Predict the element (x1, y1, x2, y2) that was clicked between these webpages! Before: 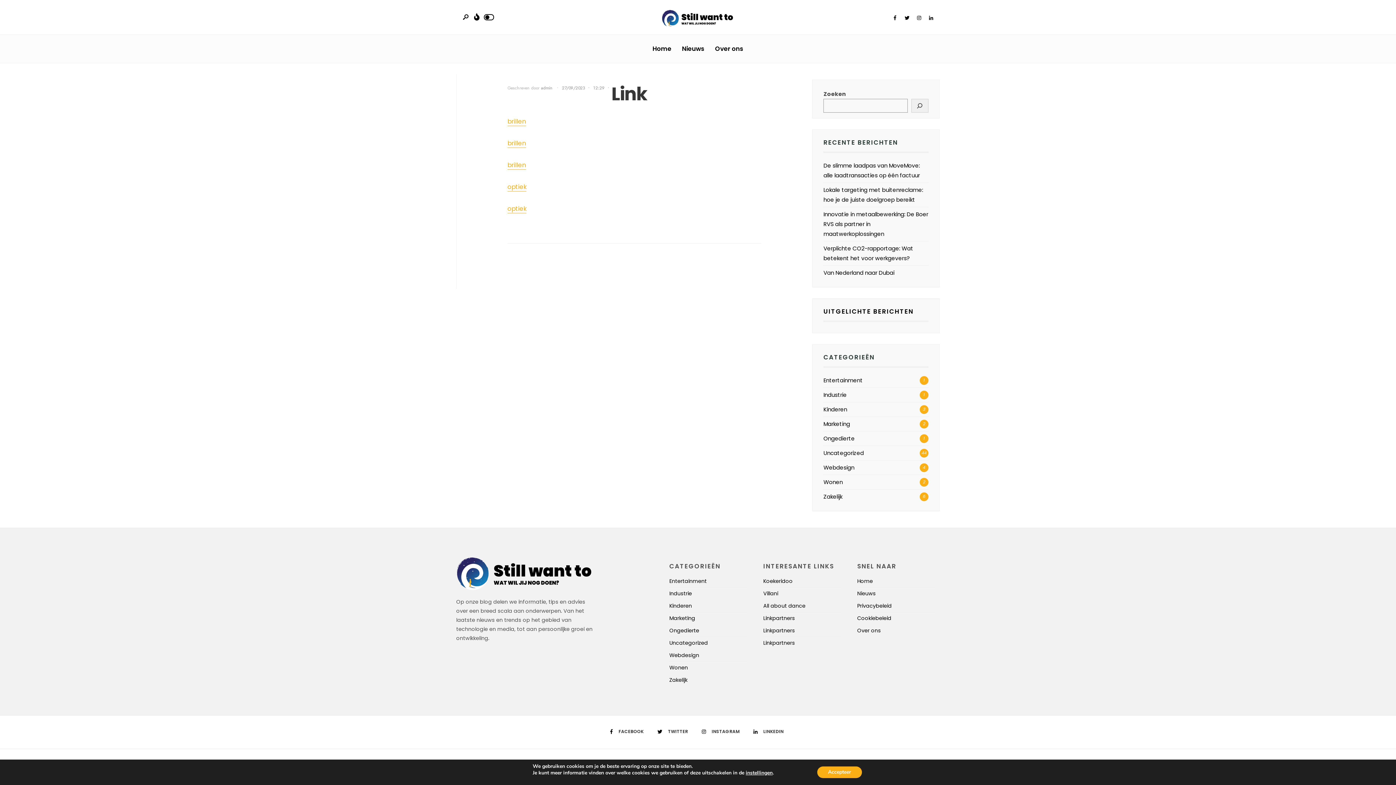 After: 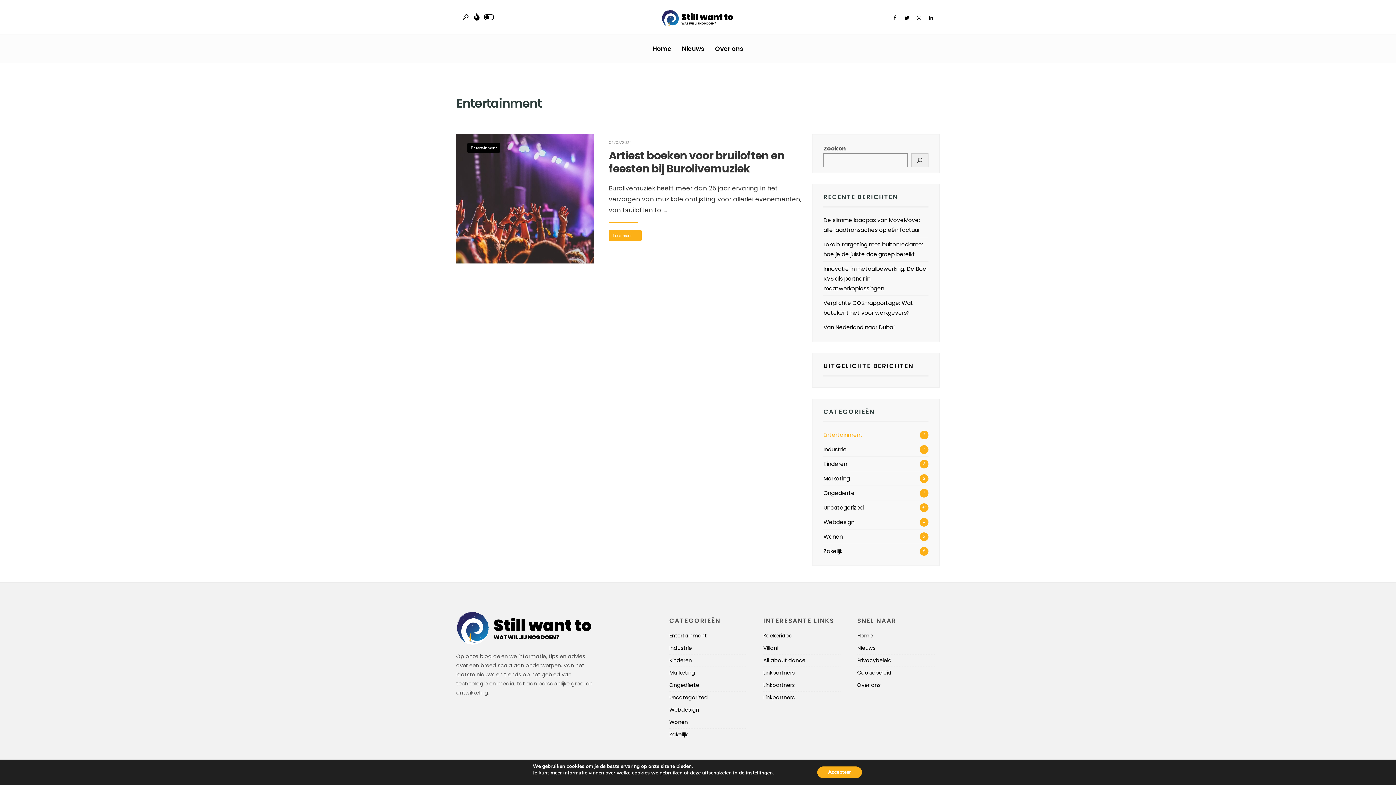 Action: bbox: (823, 376, 862, 384) label: Entertainment